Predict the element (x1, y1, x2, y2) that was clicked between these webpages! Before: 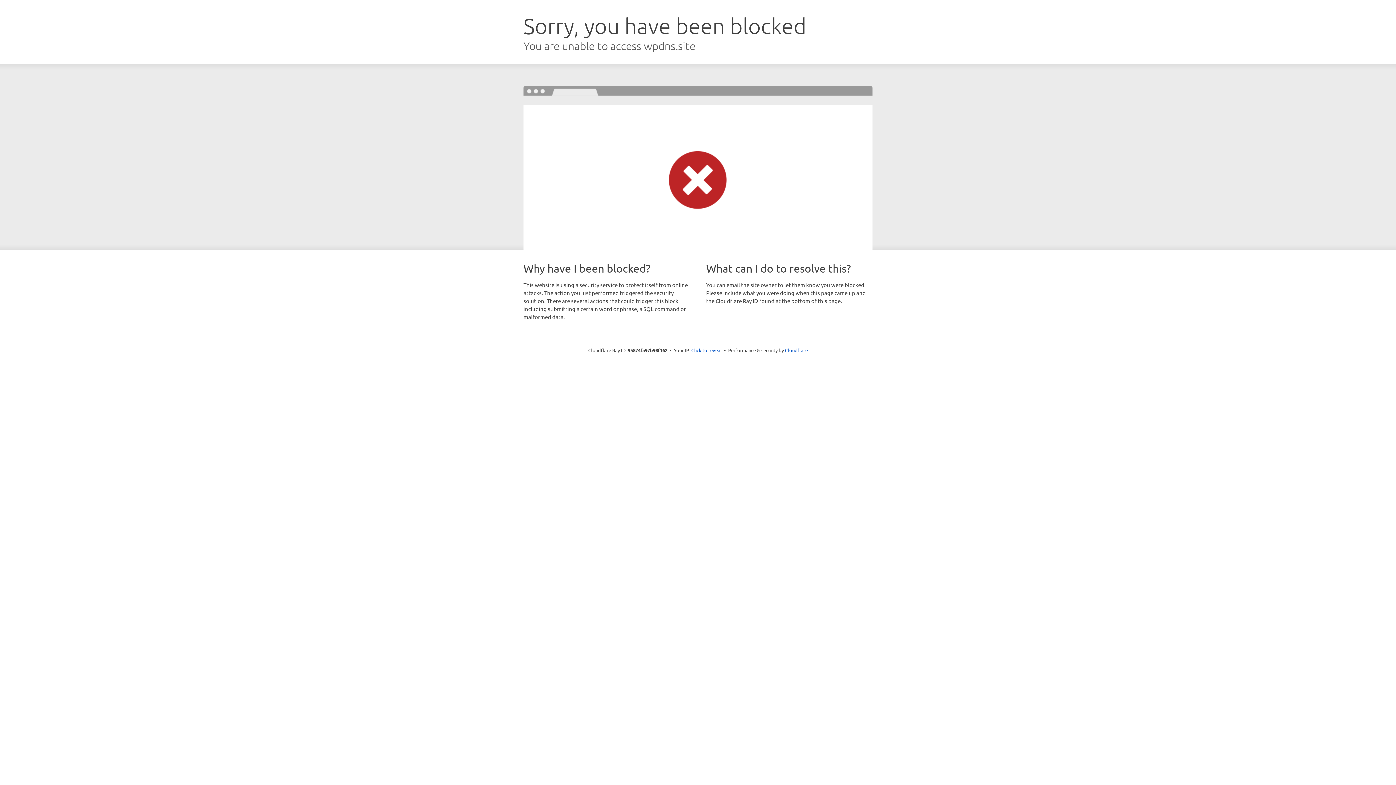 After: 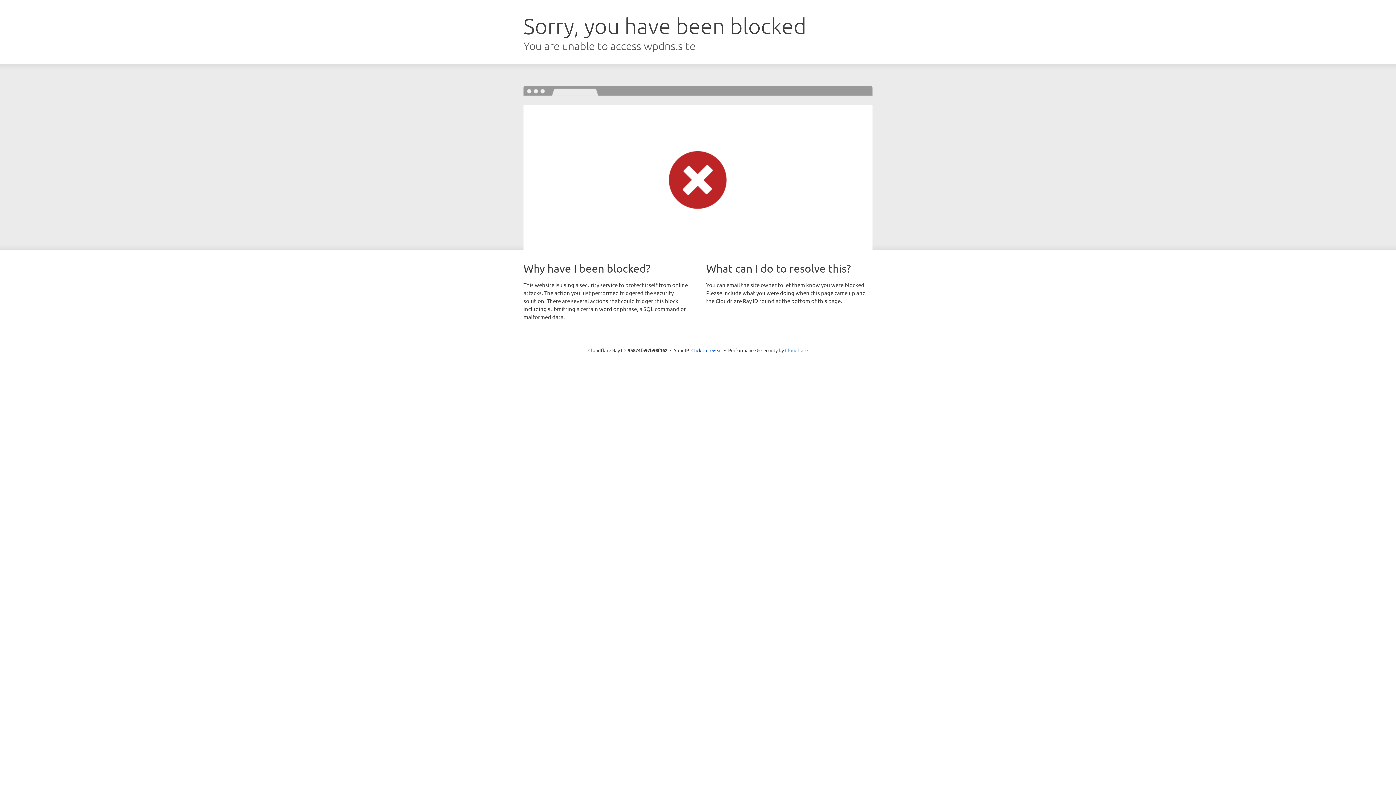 Action: label: Cloudflare bbox: (785, 347, 808, 353)